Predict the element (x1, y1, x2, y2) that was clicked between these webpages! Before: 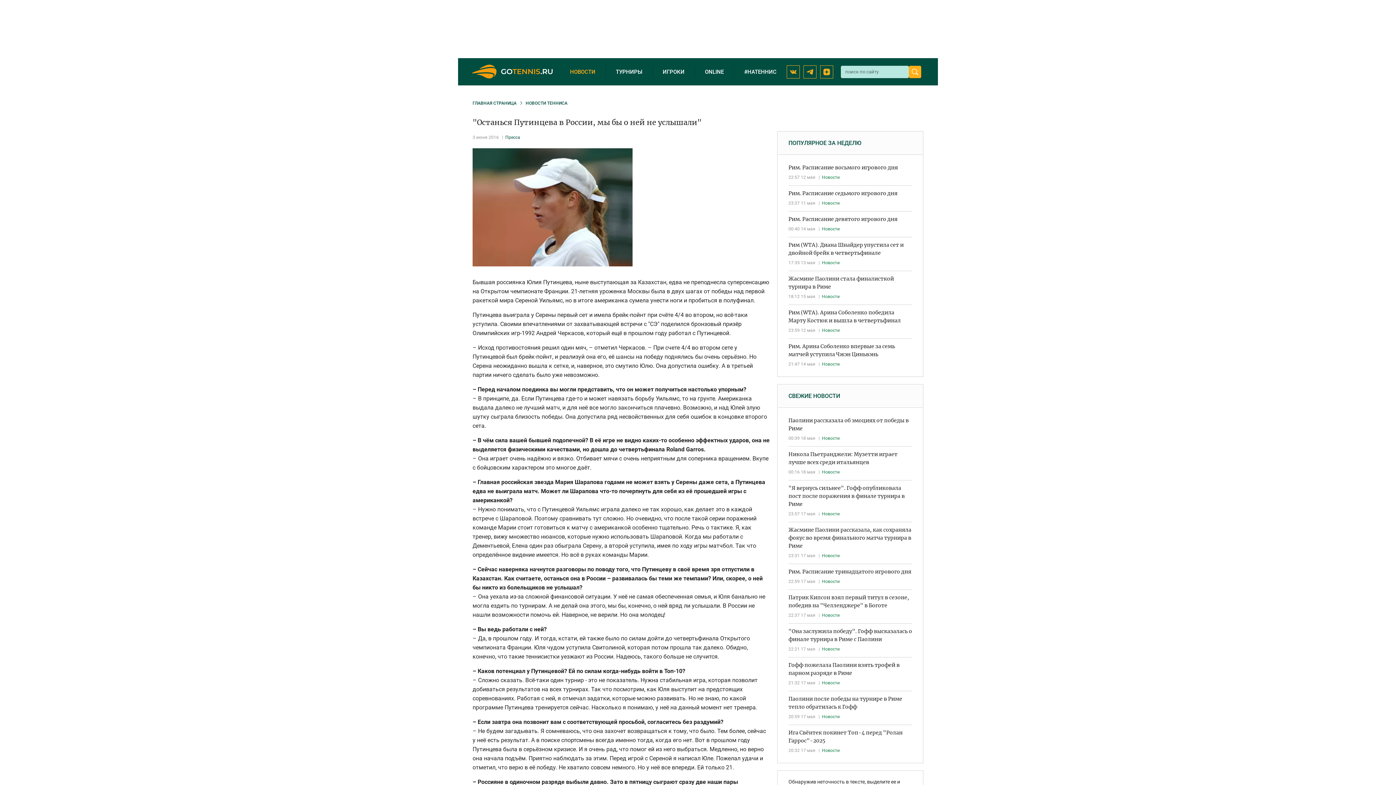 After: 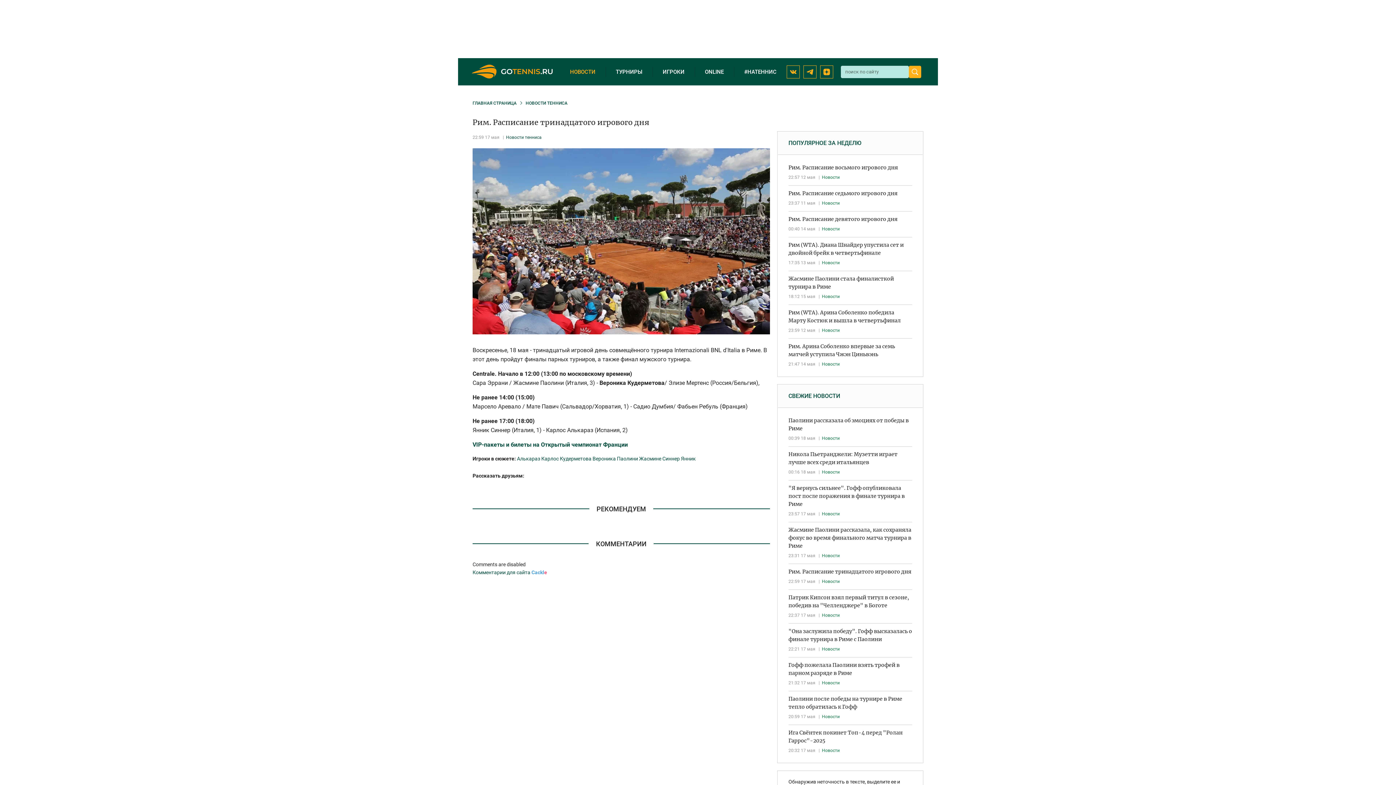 Action: label: Рим. Расписание тринадцатого игрового дня bbox: (788, 568, 911, 575)